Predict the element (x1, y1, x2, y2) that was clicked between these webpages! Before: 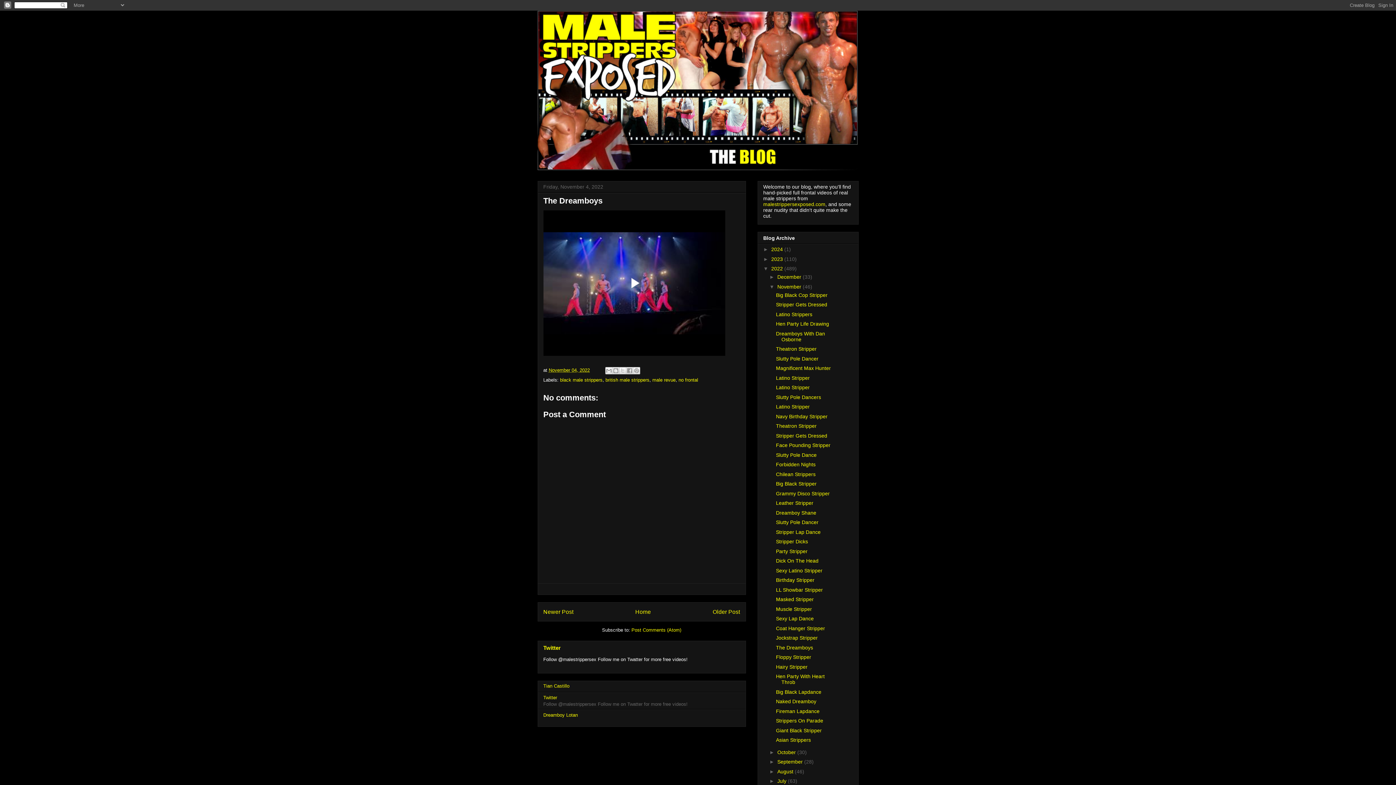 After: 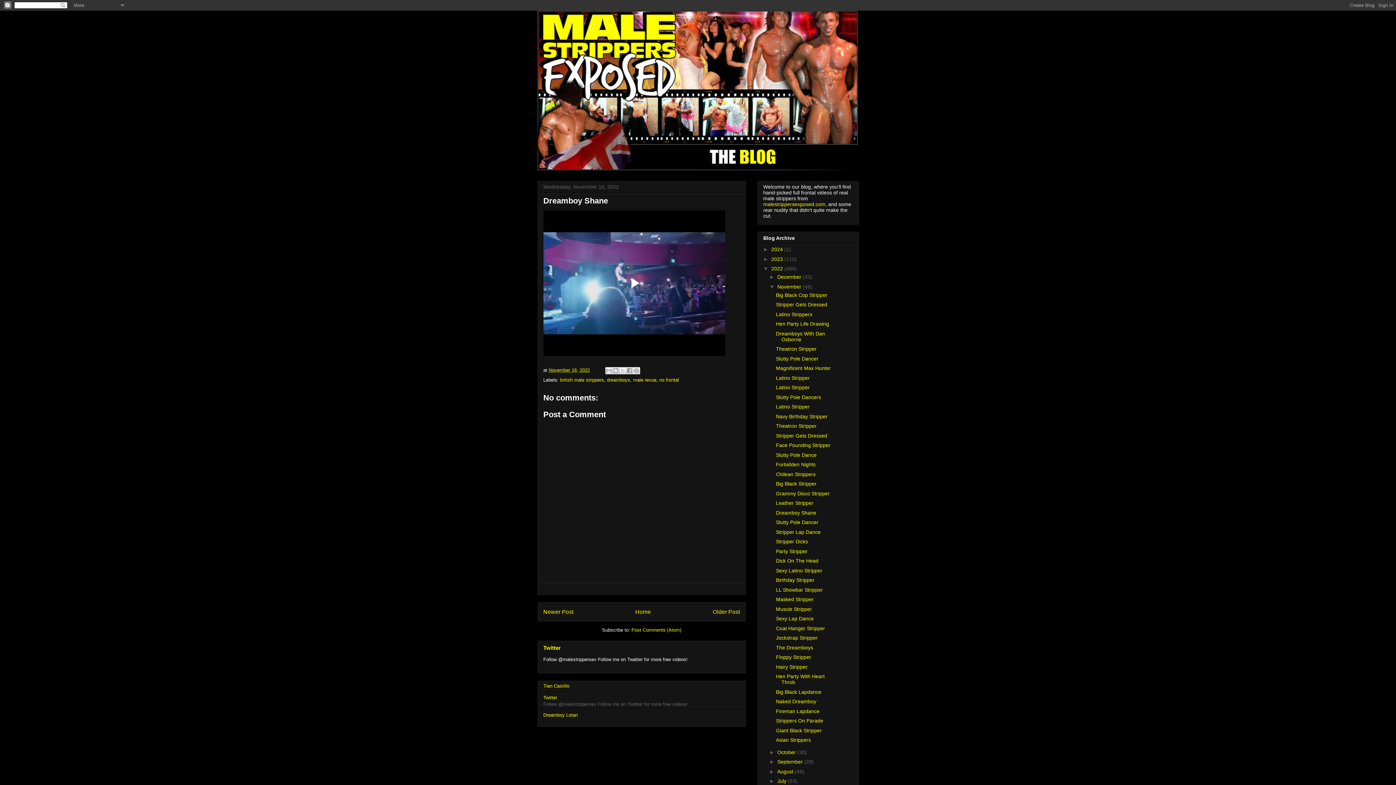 Action: bbox: (776, 510, 816, 515) label: Dreamboy Shane